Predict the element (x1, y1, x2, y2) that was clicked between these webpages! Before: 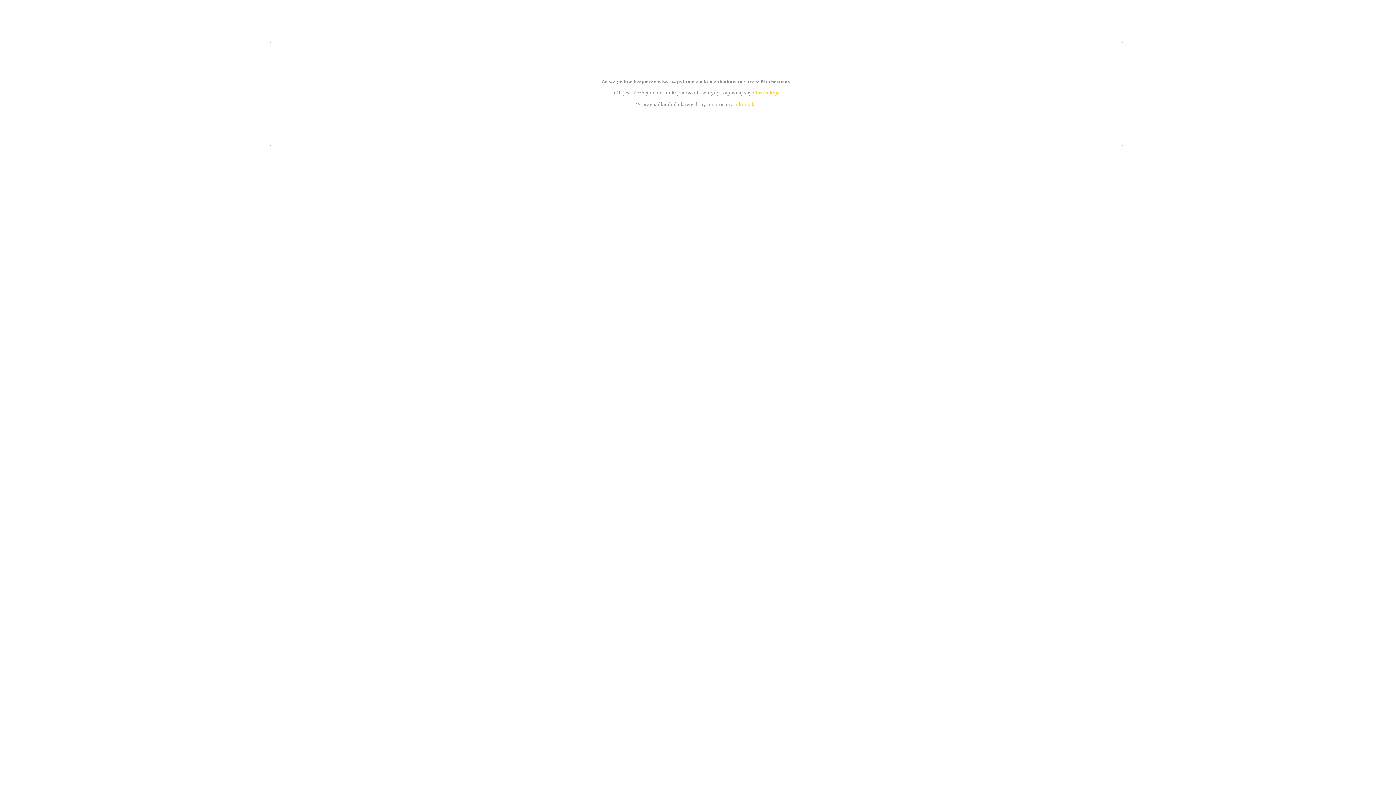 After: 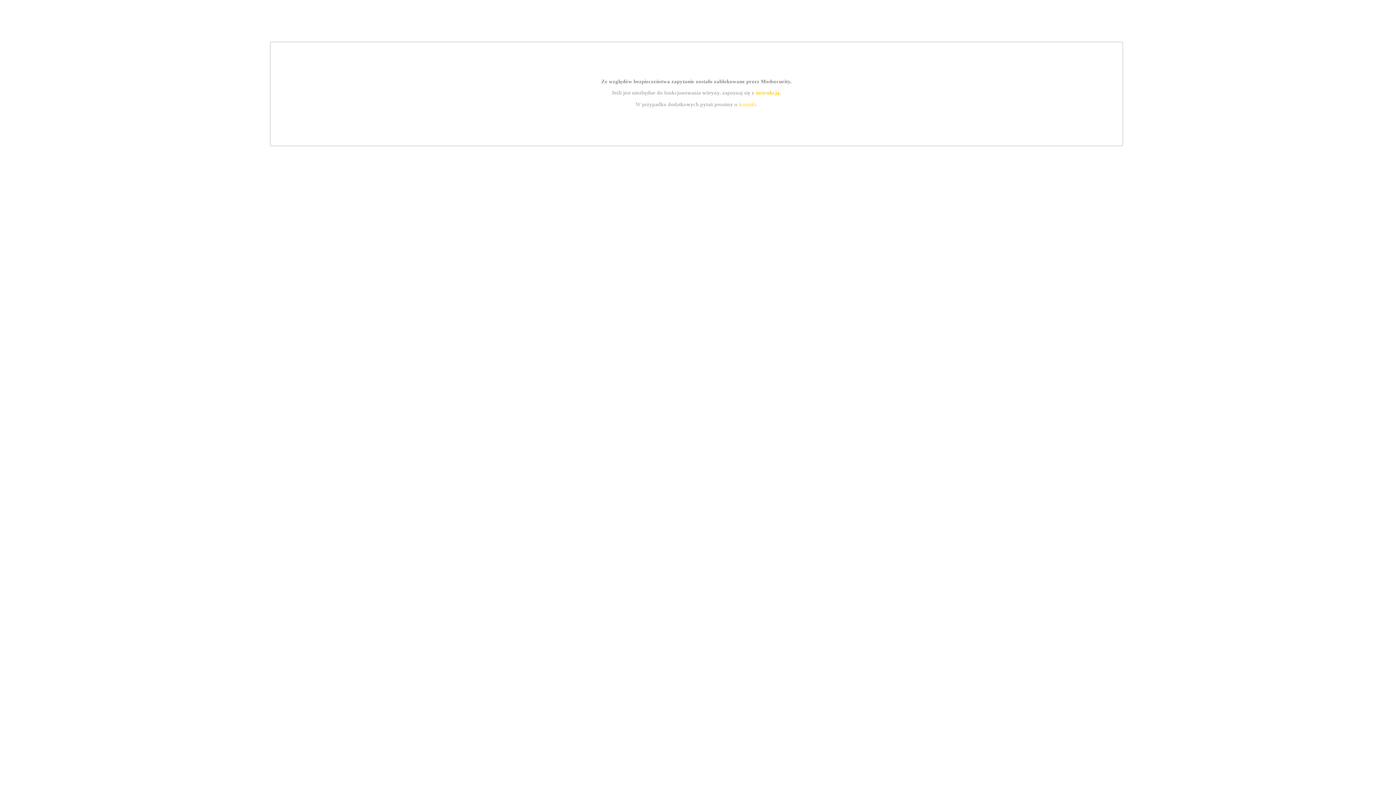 Action: label: instrukcją bbox: (755, 89, 779, 95)